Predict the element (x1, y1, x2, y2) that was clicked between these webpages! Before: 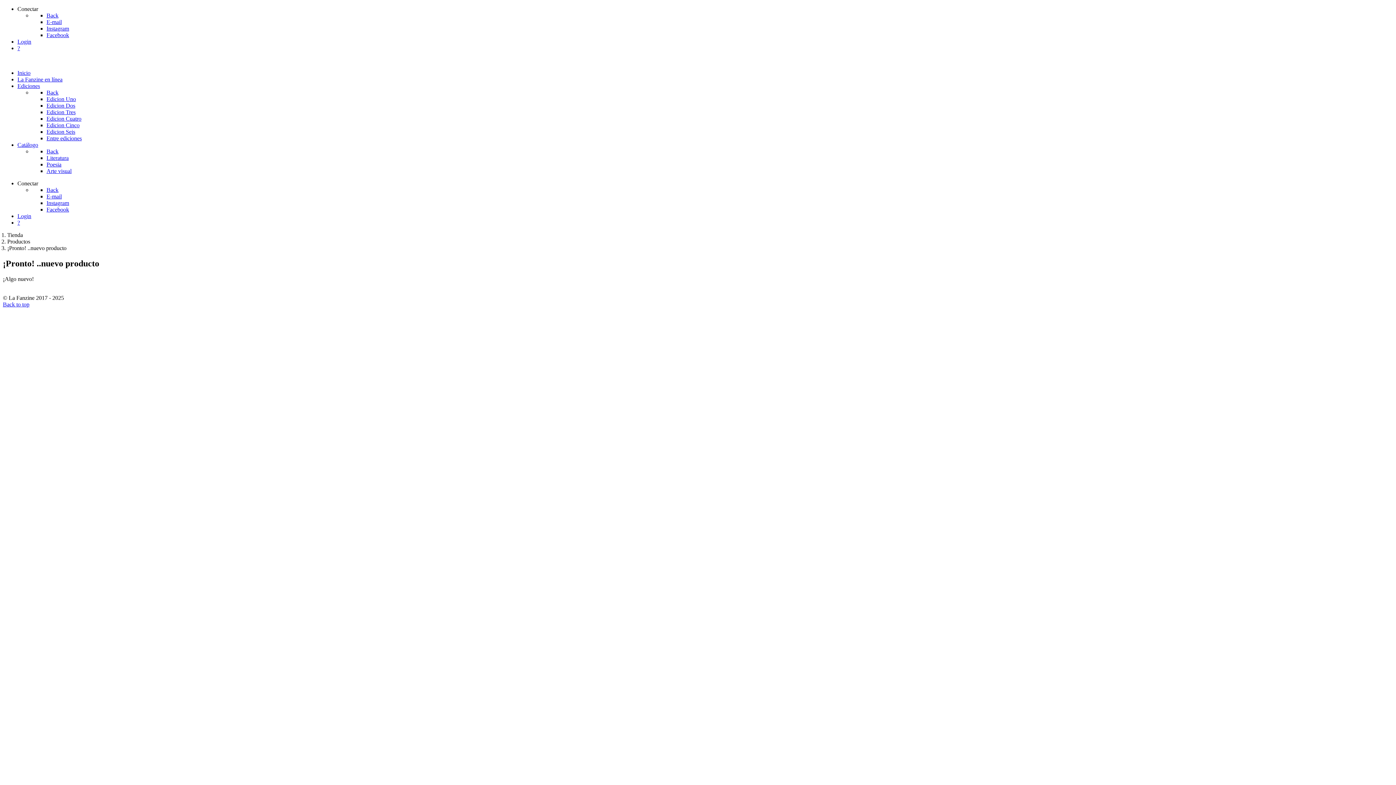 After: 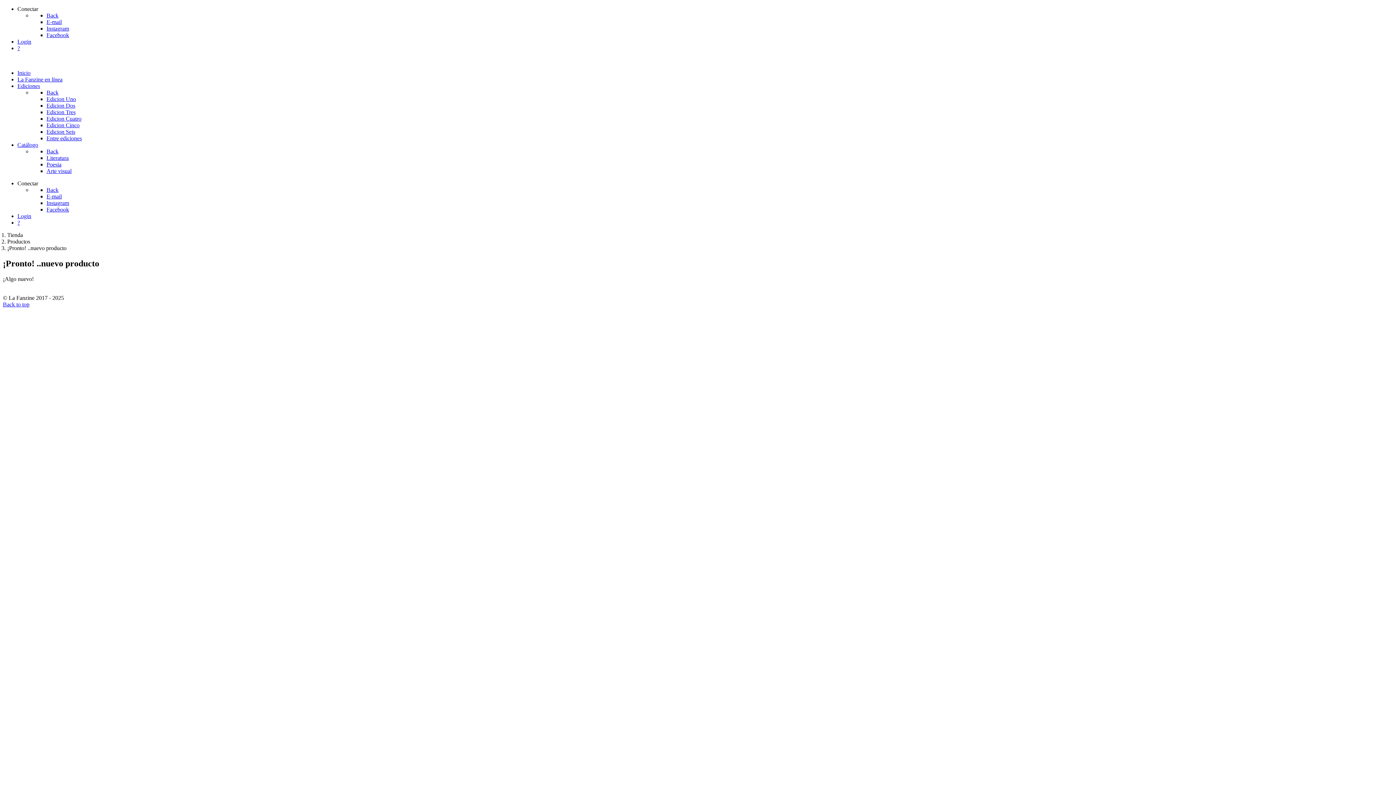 Action: label: Instagram bbox: (46, 25, 69, 31)